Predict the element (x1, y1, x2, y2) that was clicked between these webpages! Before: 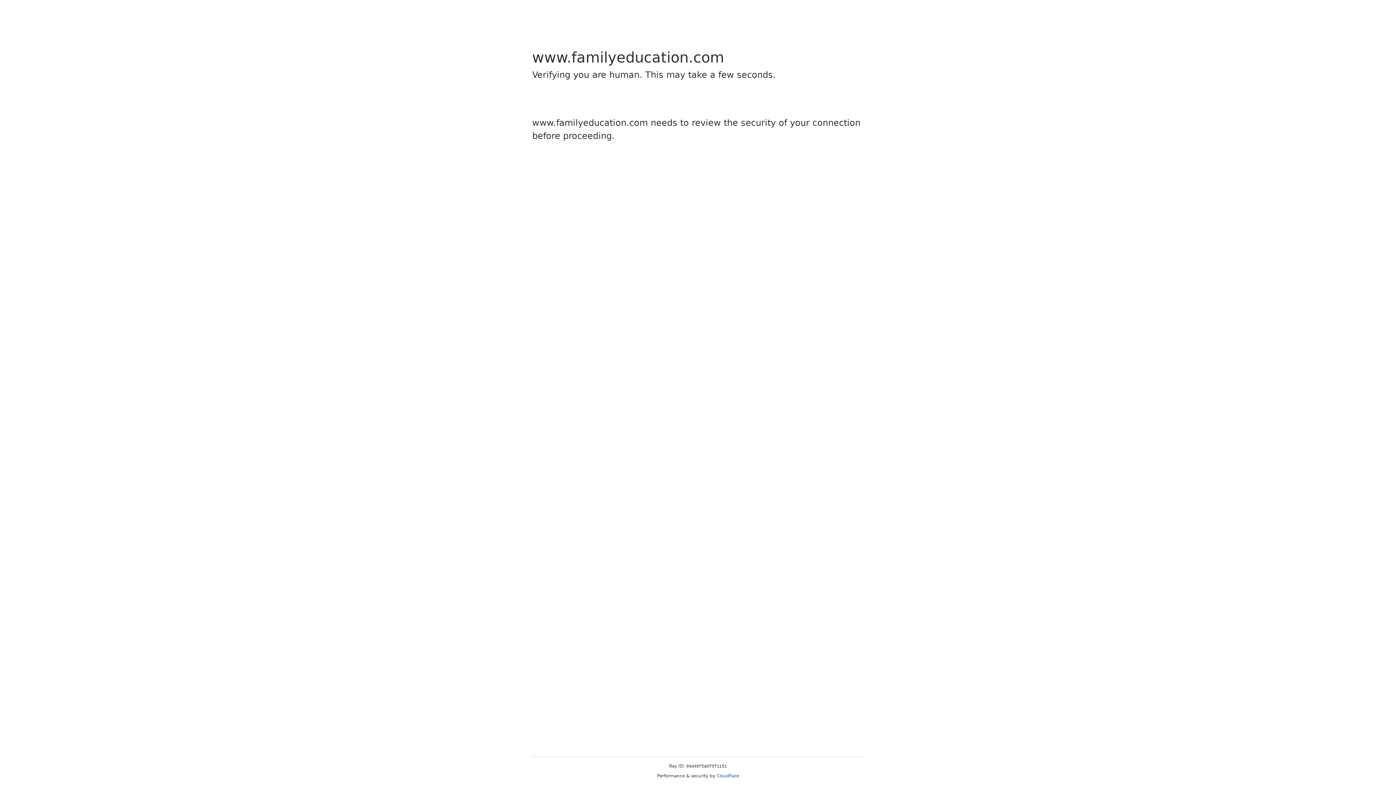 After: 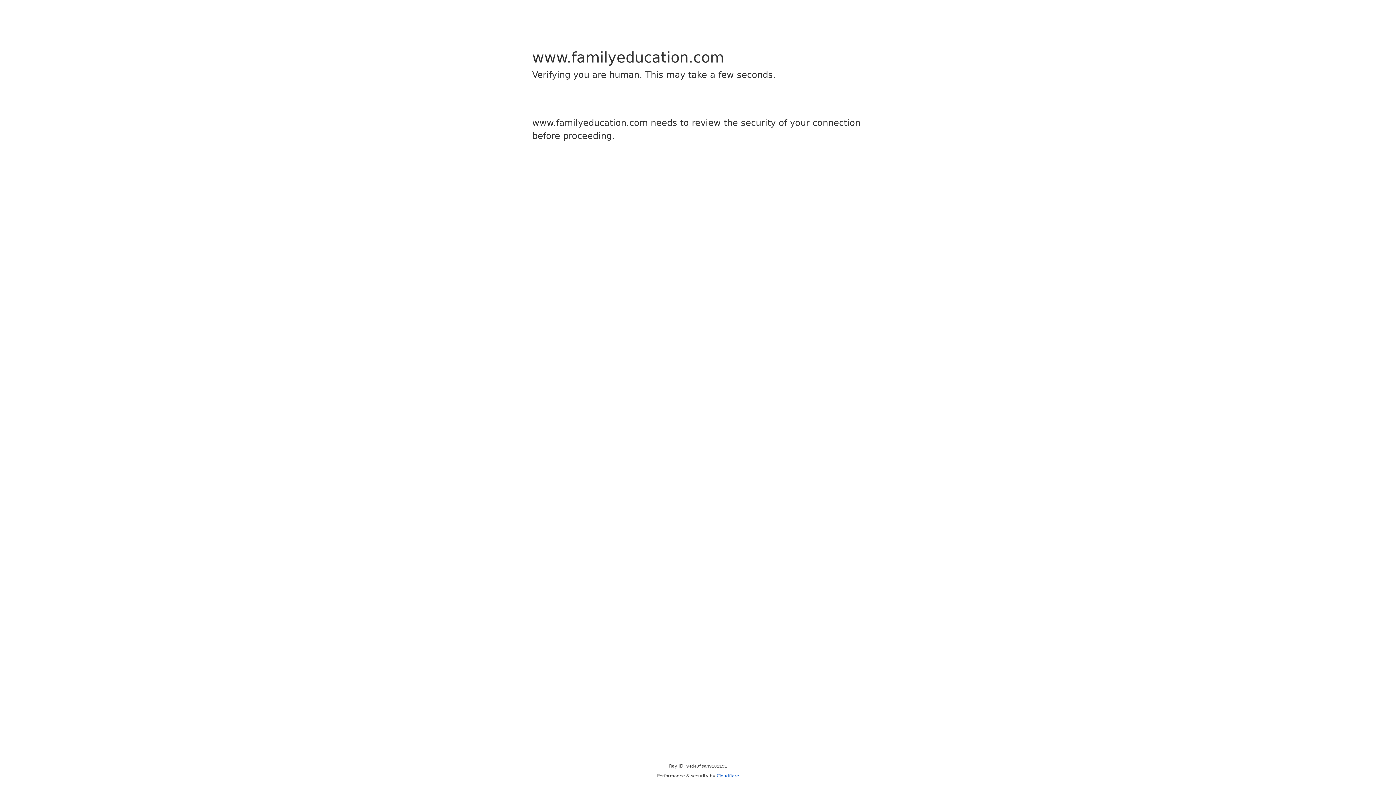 Action: label: Cloudflare bbox: (716, 773, 739, 778)